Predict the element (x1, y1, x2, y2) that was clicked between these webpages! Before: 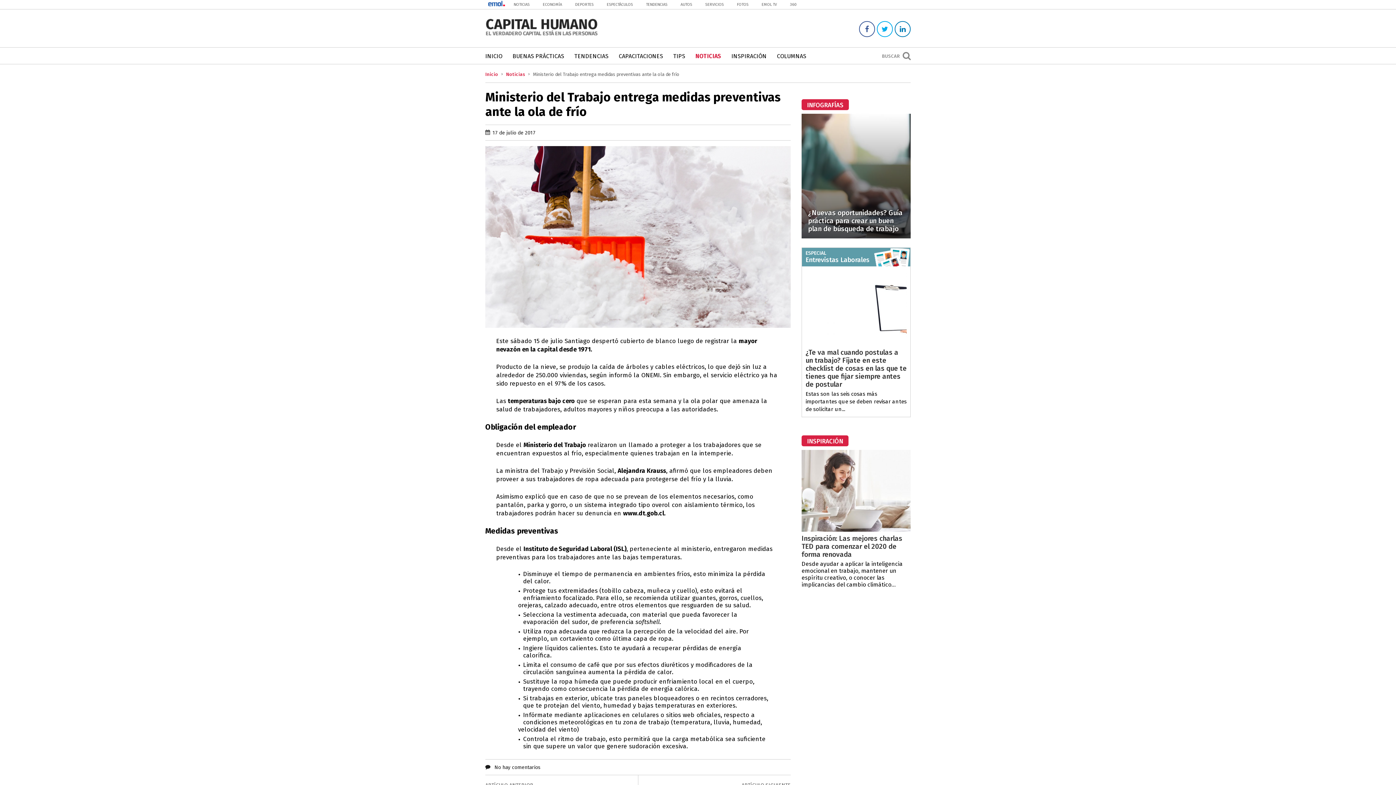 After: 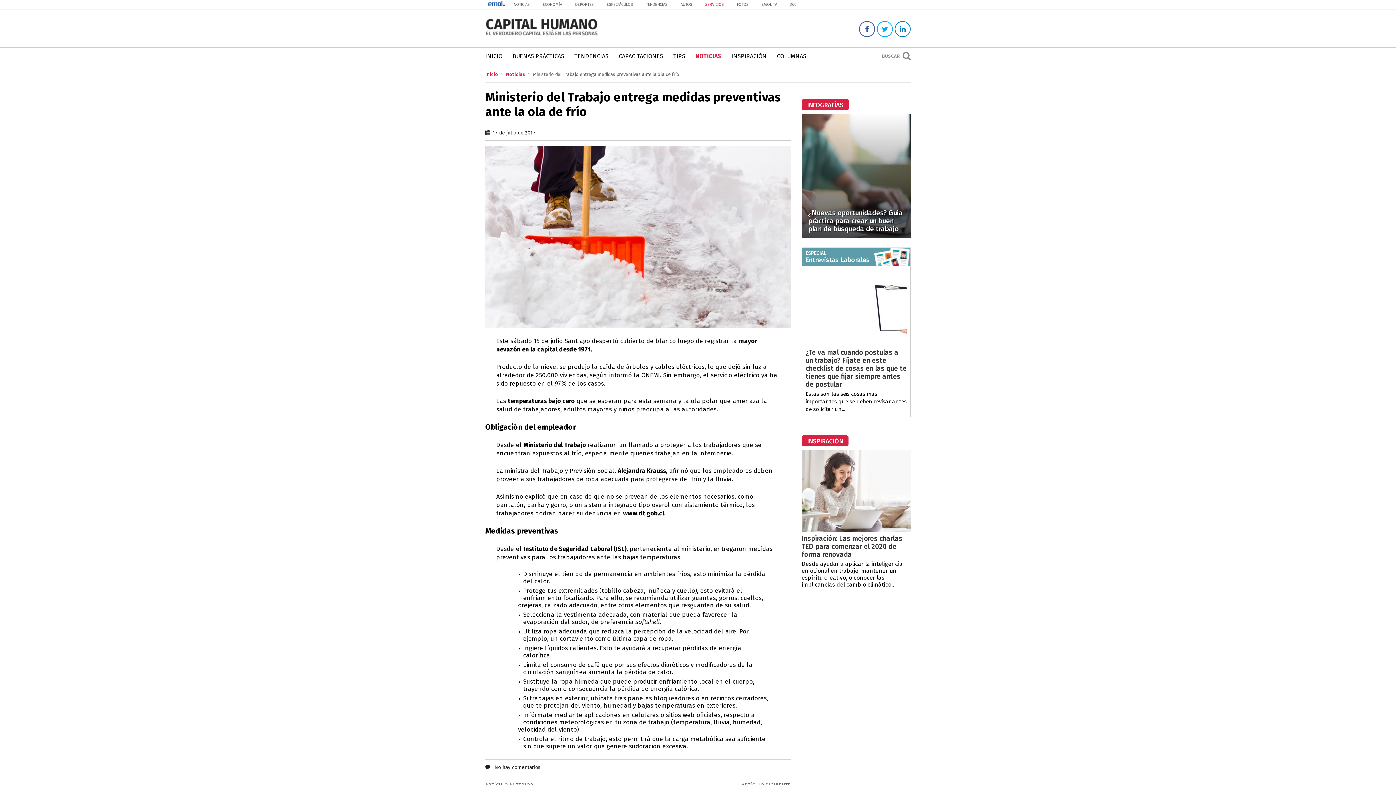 Action: label: SERVICIOS bbox: (704, 0, 725, 8)